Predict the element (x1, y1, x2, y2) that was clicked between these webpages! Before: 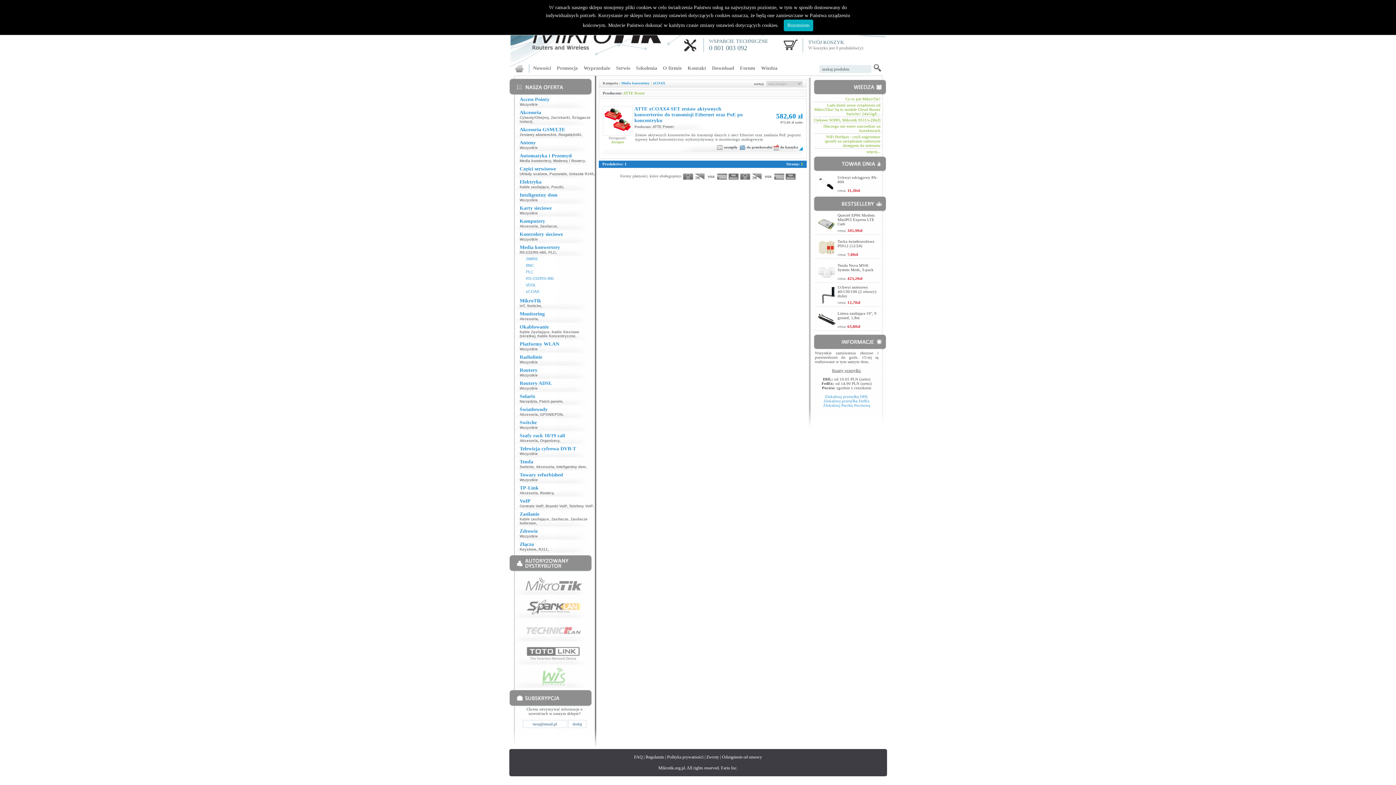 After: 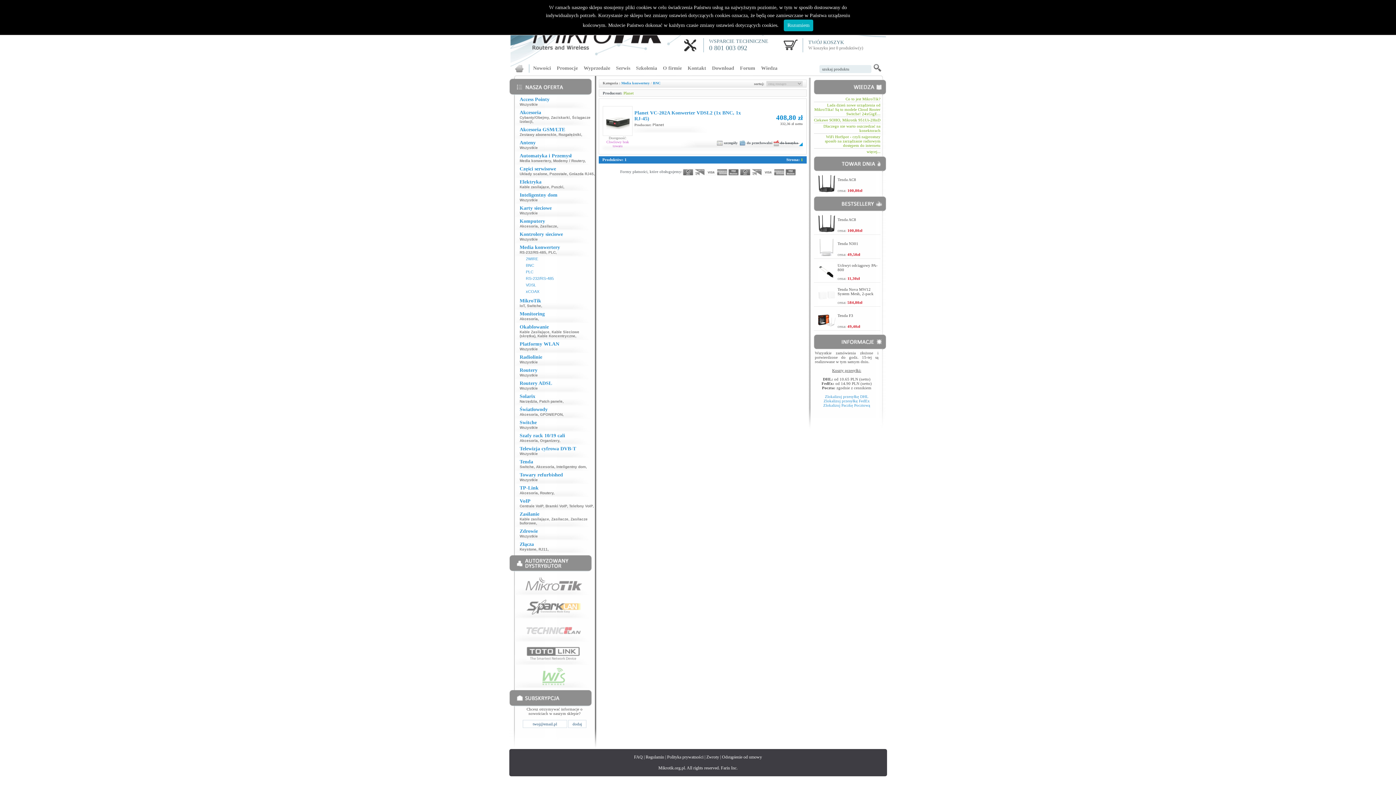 Action: bbox: (525, 262, 535, 267) label: BNC